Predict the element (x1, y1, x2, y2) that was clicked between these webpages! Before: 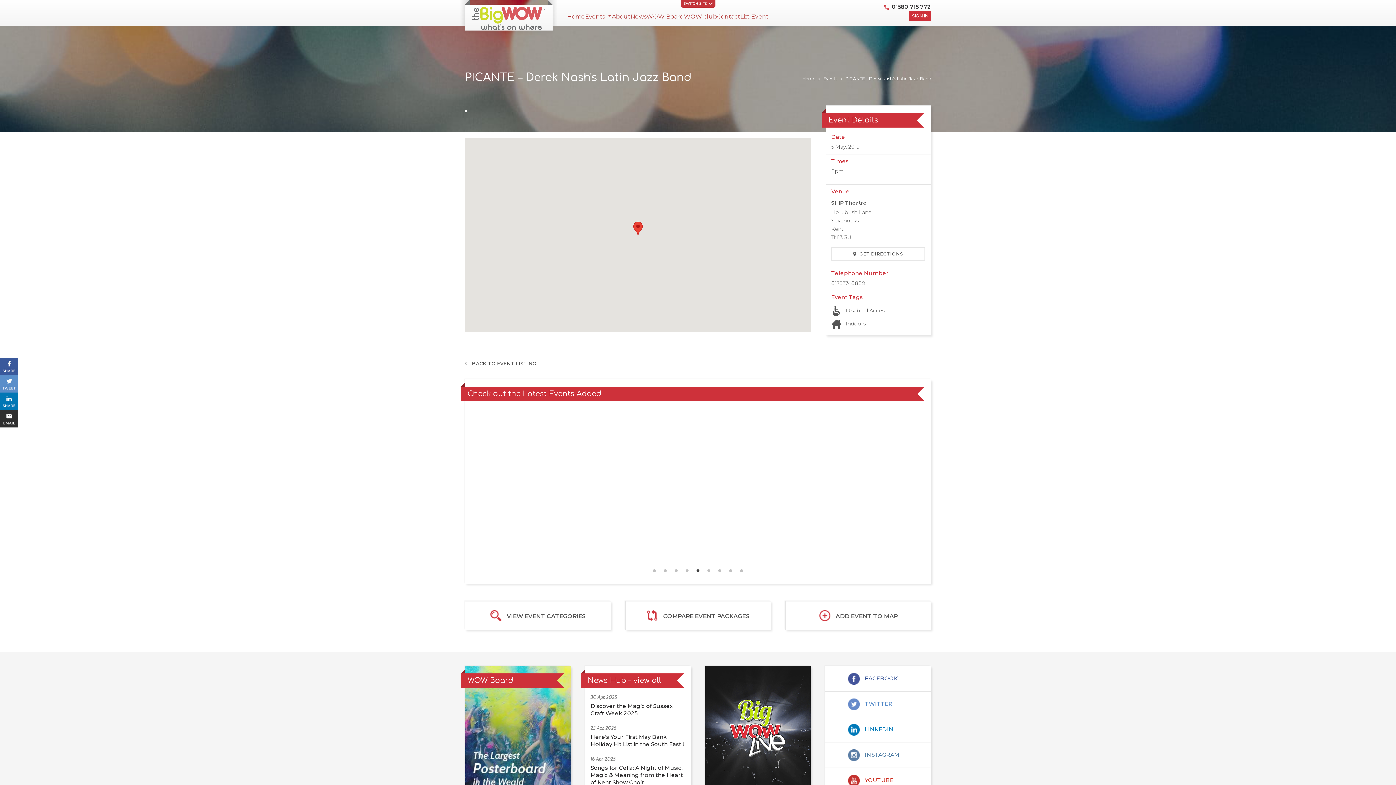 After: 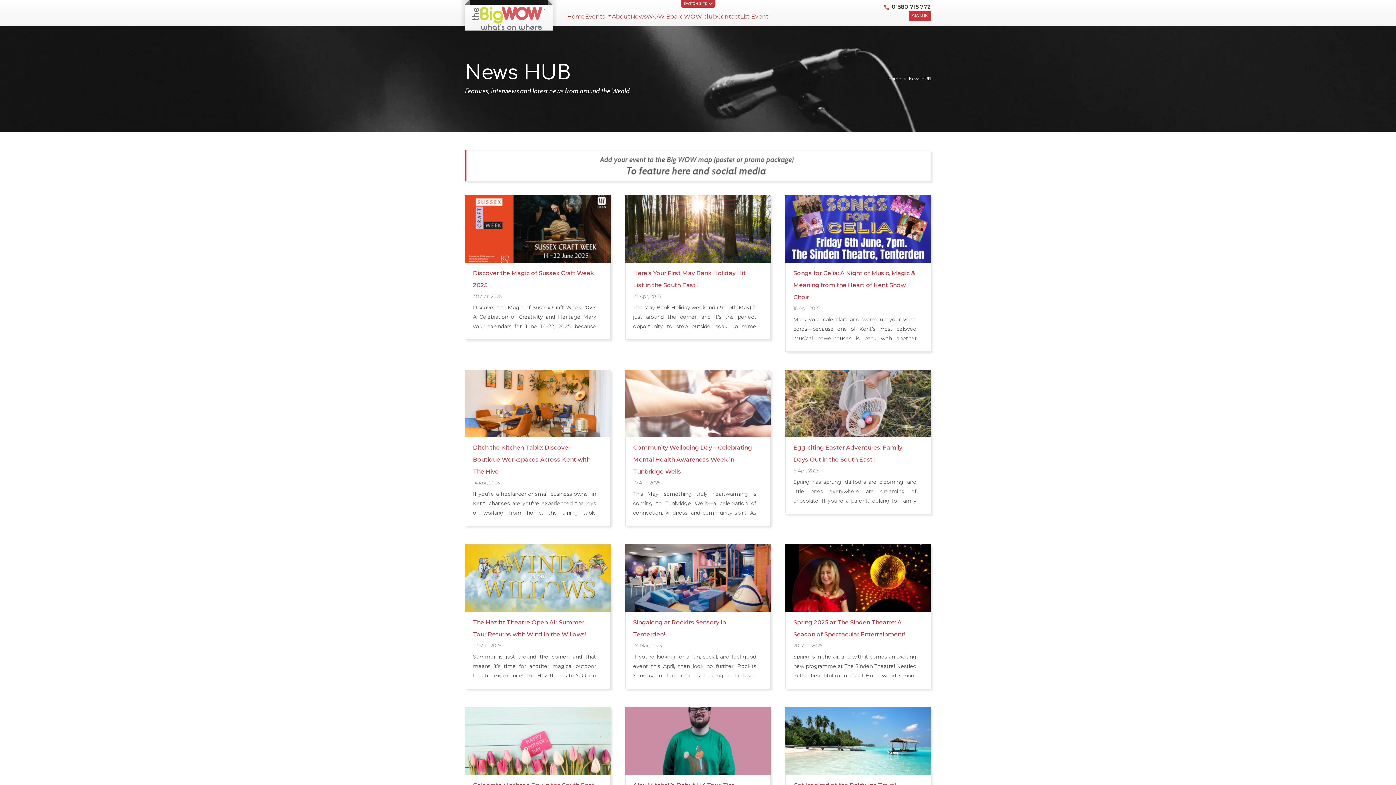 Action: bbox: (630, 12, 646, 19) label: News